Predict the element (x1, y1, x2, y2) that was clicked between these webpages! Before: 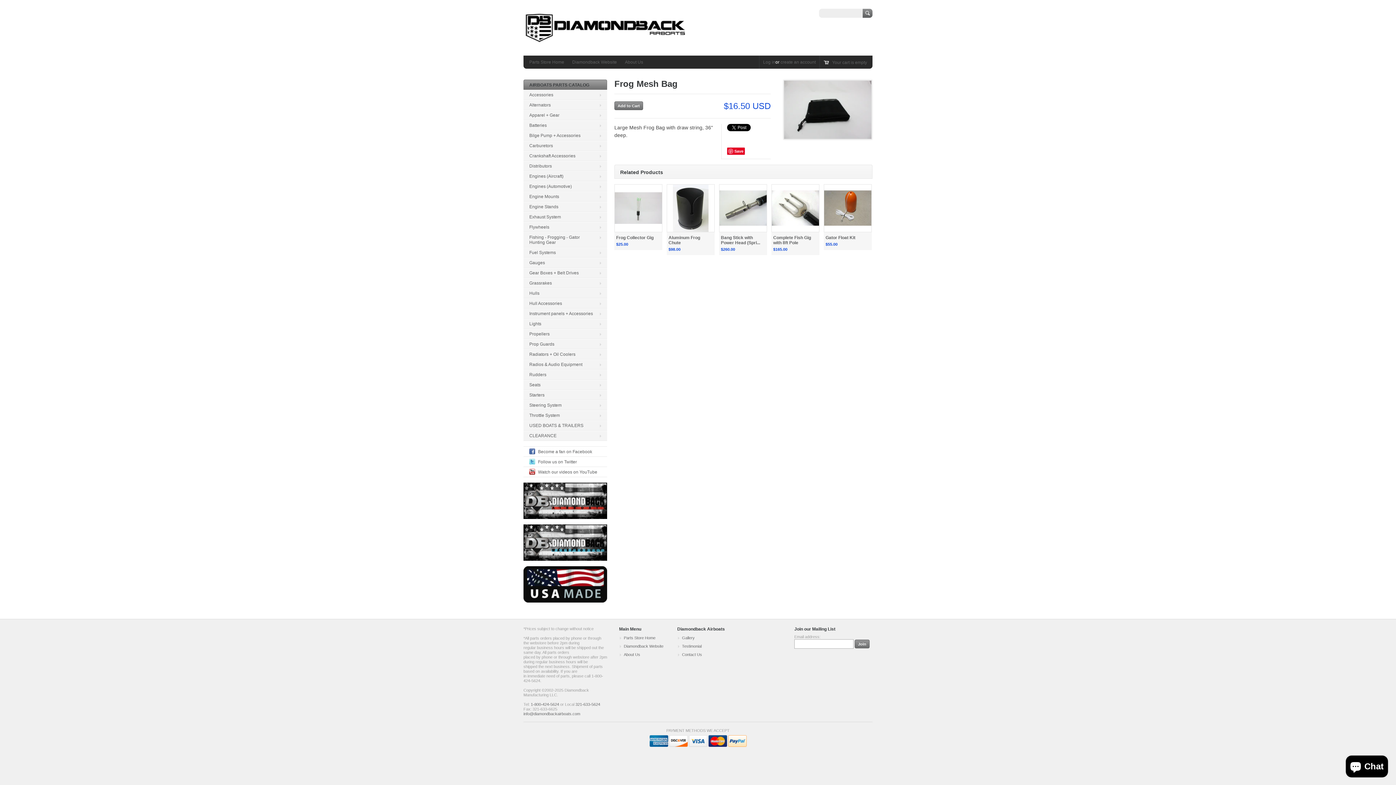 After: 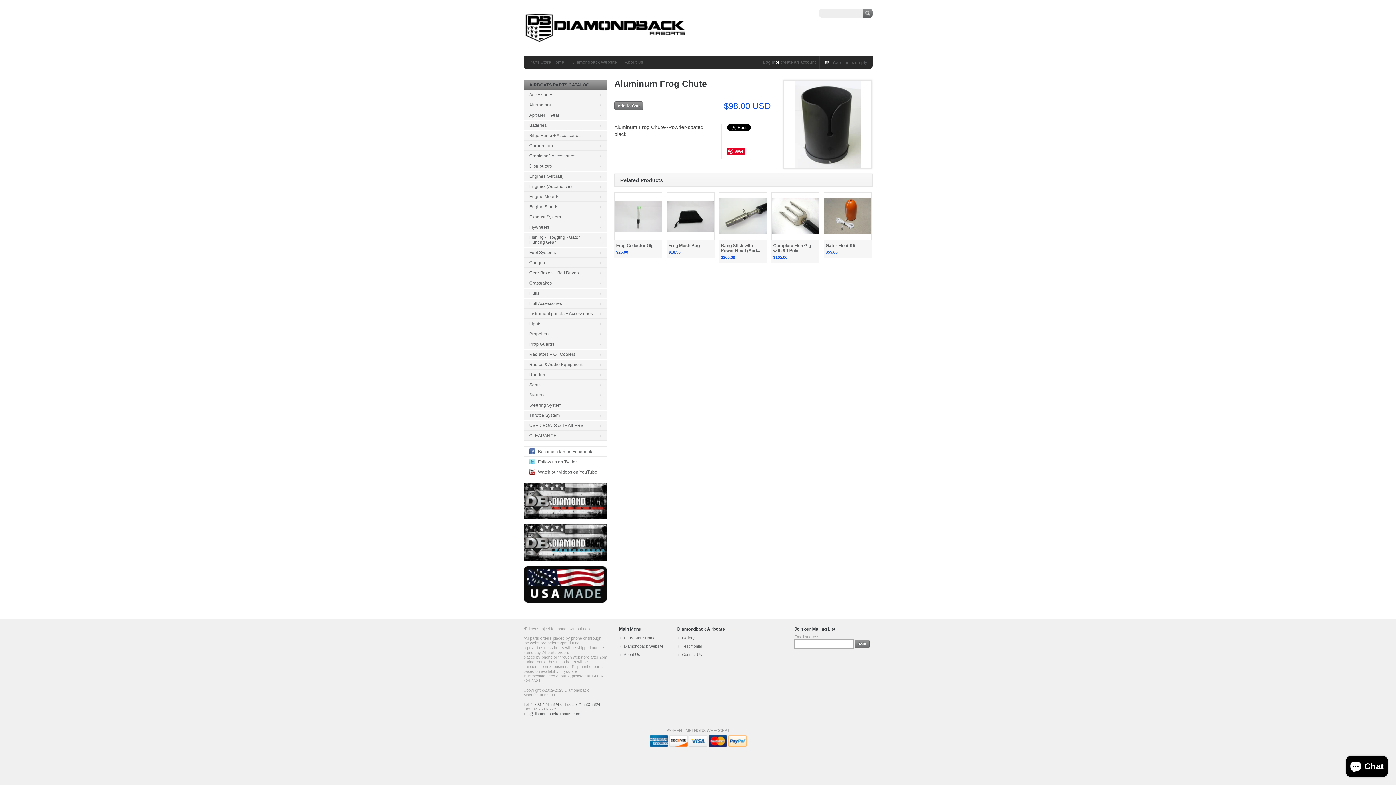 Action: bbox: (667, 184, 714, 231)